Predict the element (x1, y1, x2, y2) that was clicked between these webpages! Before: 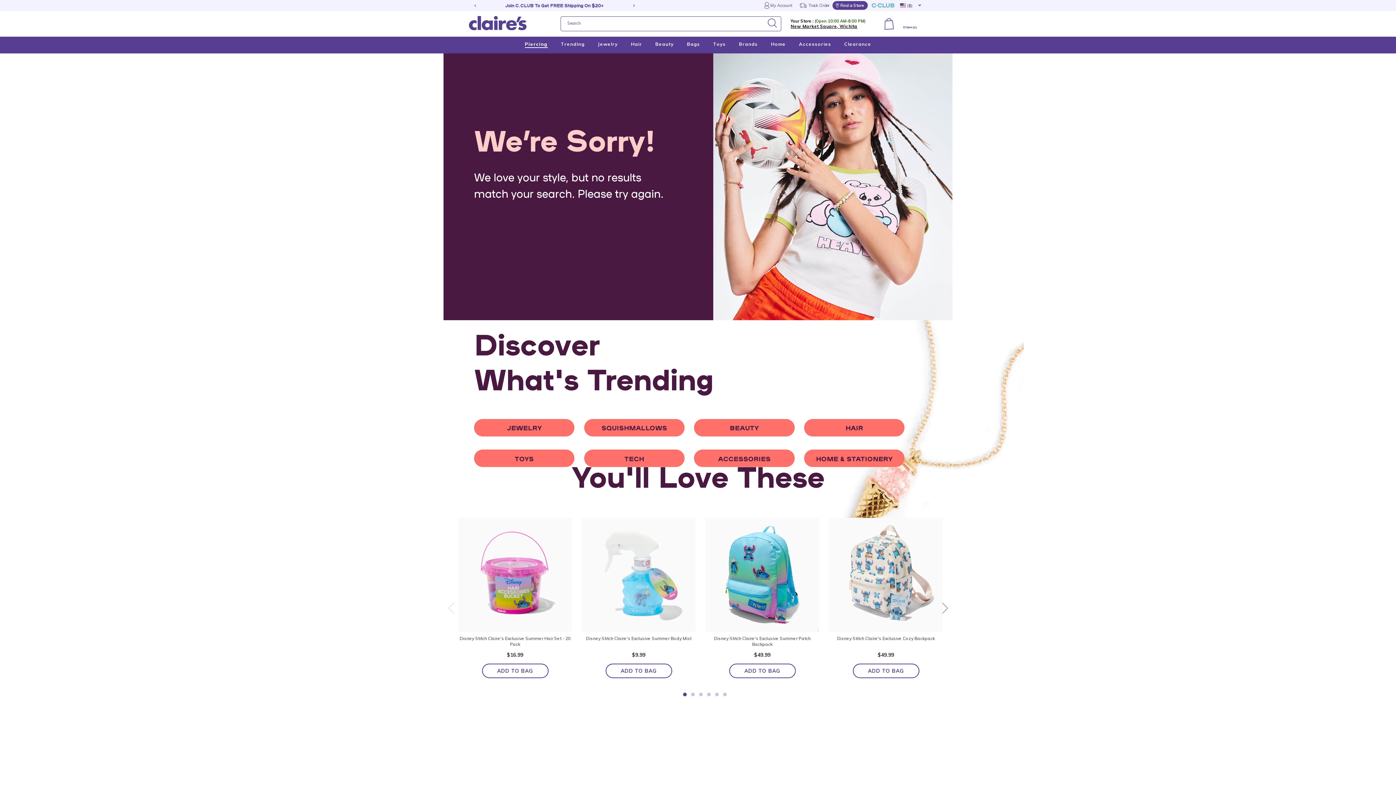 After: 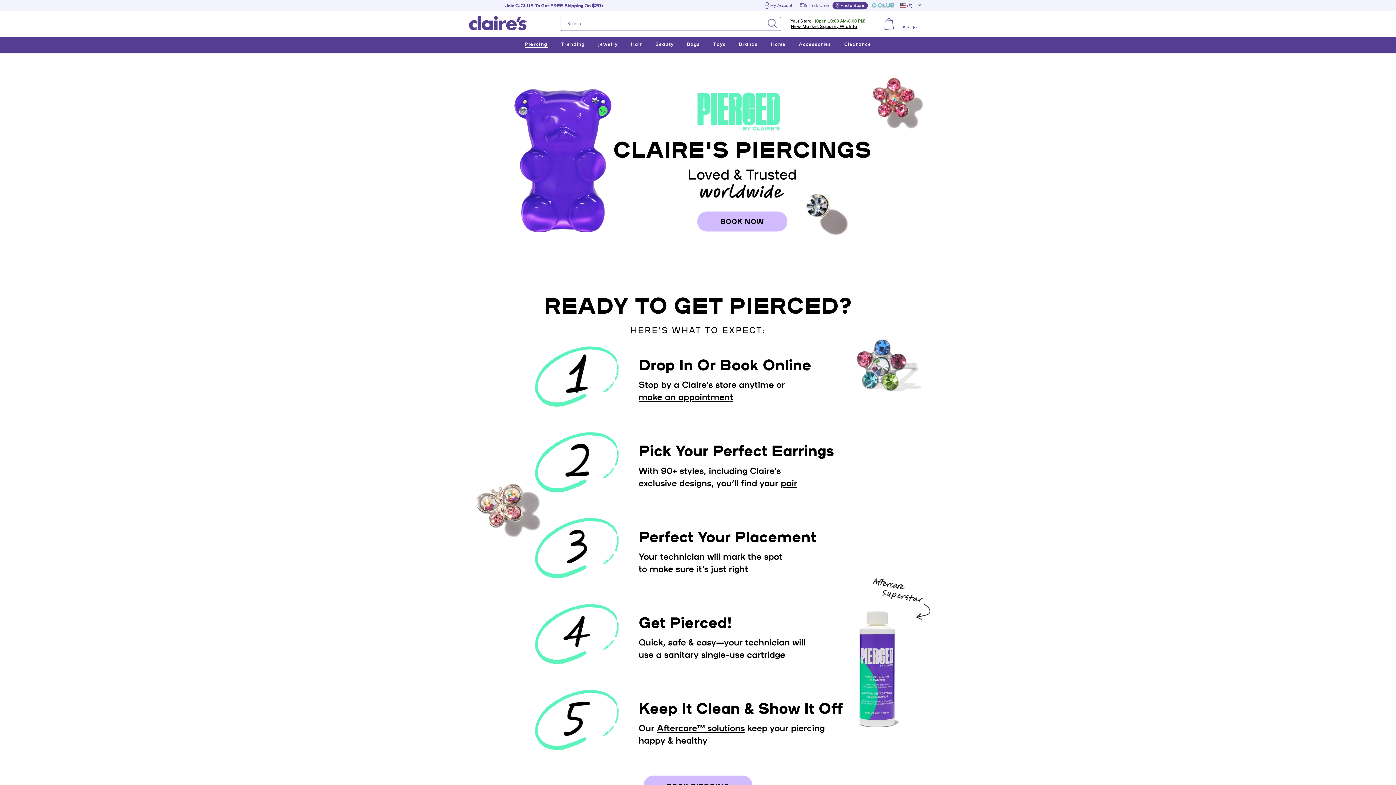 Action: bbox: (524, 39, 547, 50) label: Piercing